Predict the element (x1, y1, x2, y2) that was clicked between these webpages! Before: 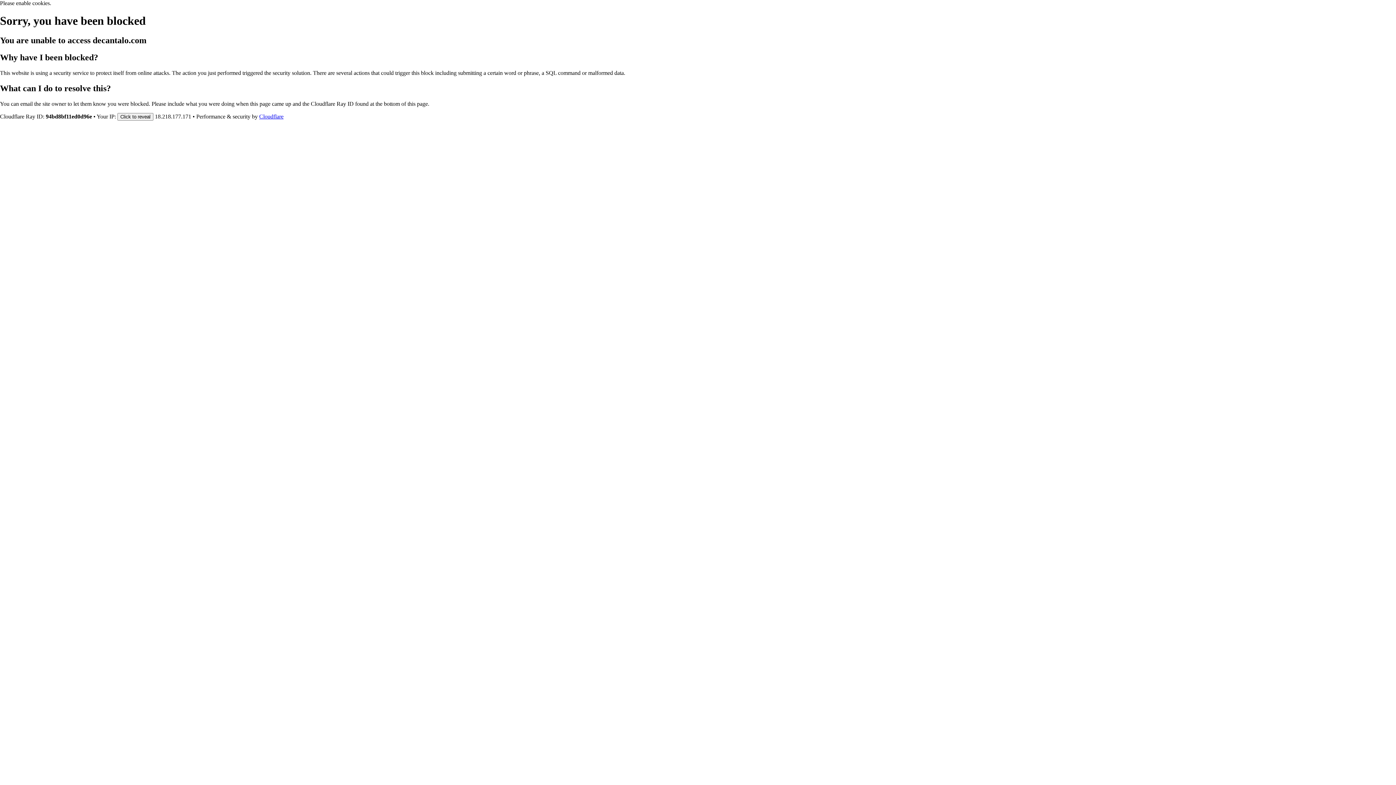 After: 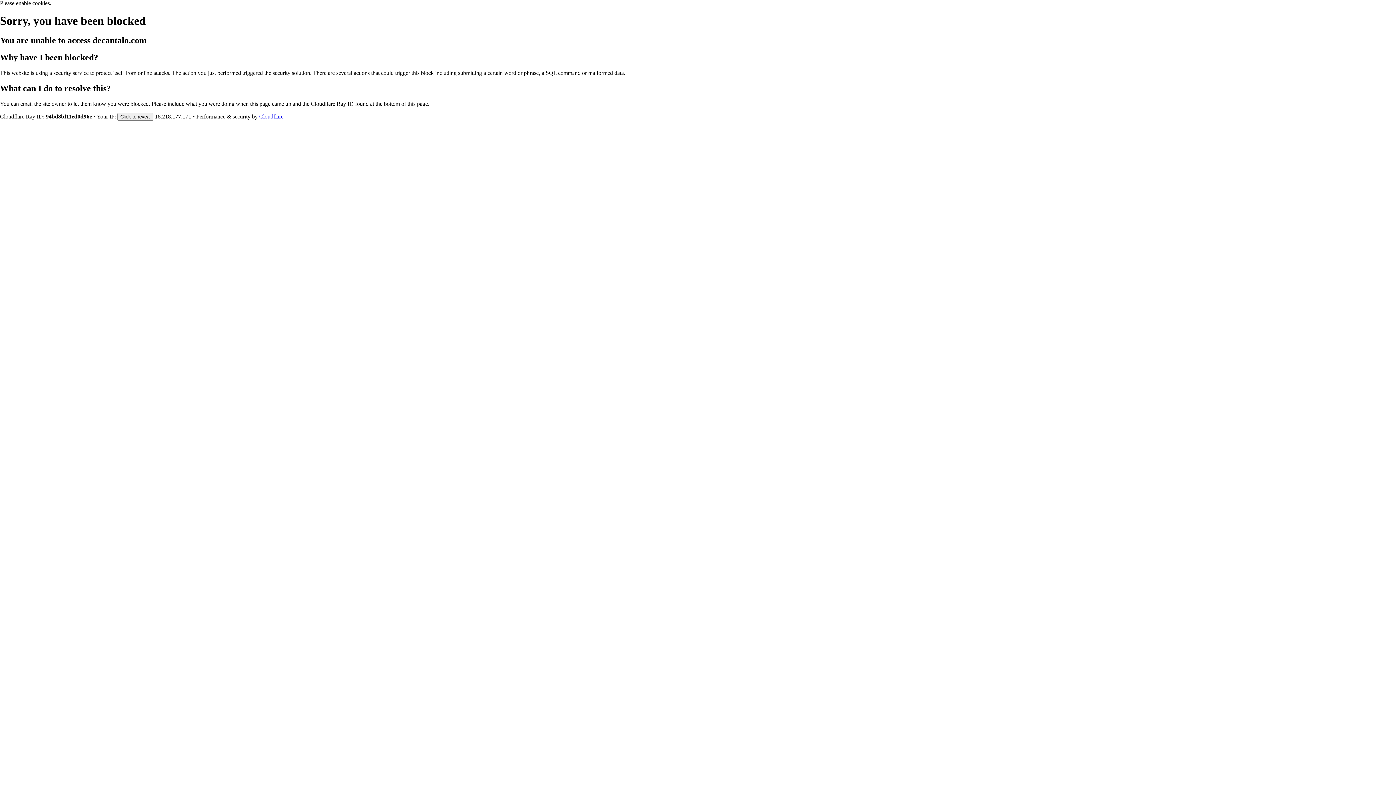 Action: bbox: (259, 113, 283, 119) label: Cloudflare